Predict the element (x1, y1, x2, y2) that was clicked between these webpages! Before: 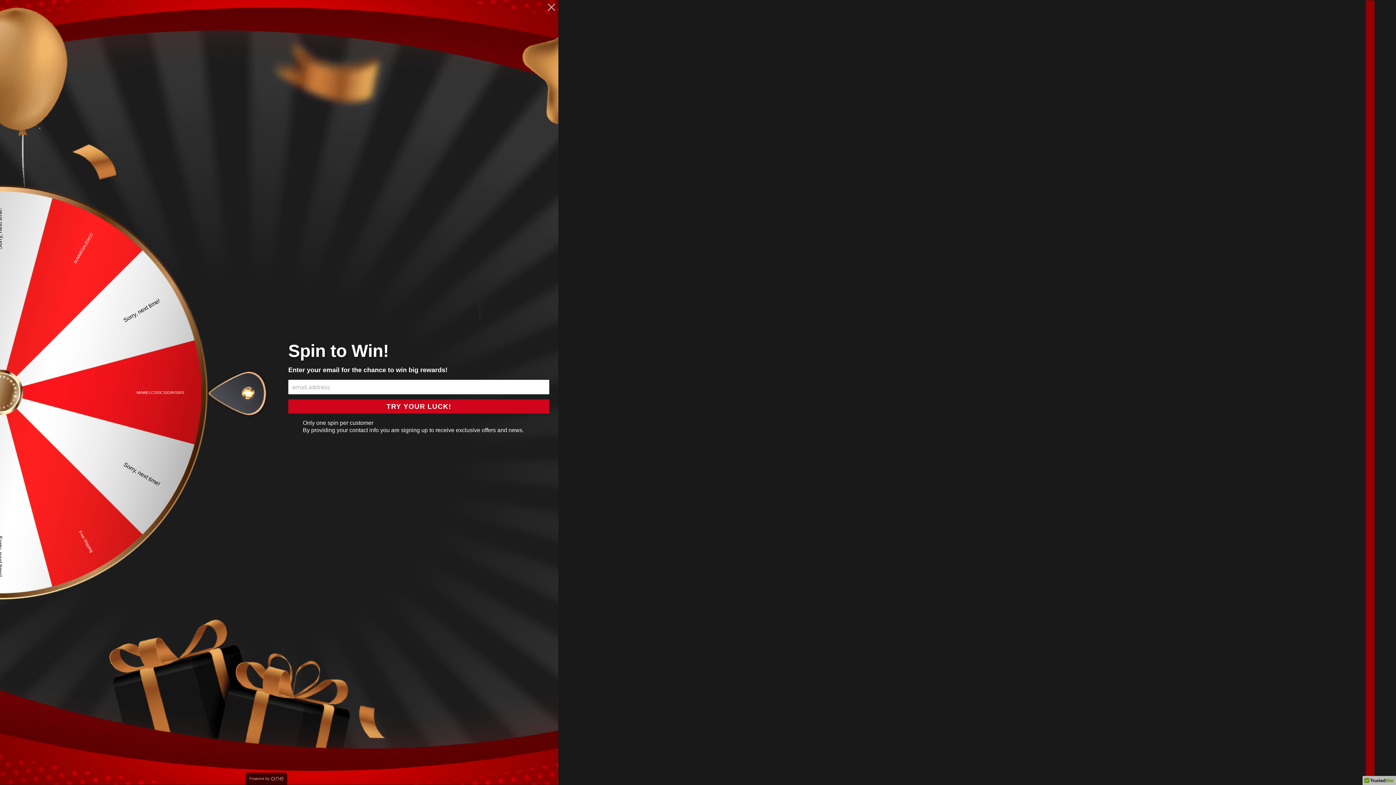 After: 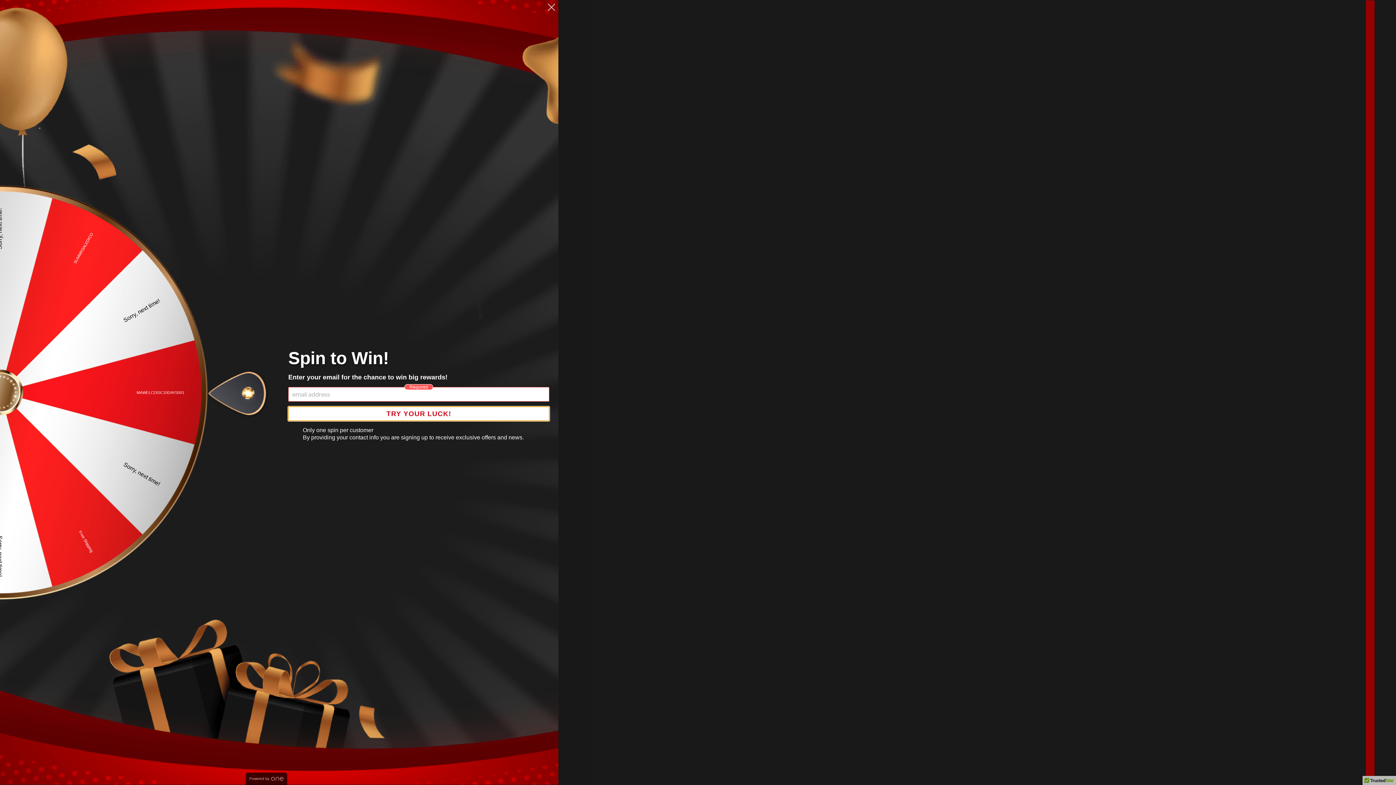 Action: label: TRY YOUR LUCK! bbox: (288, 399, 549, 413)